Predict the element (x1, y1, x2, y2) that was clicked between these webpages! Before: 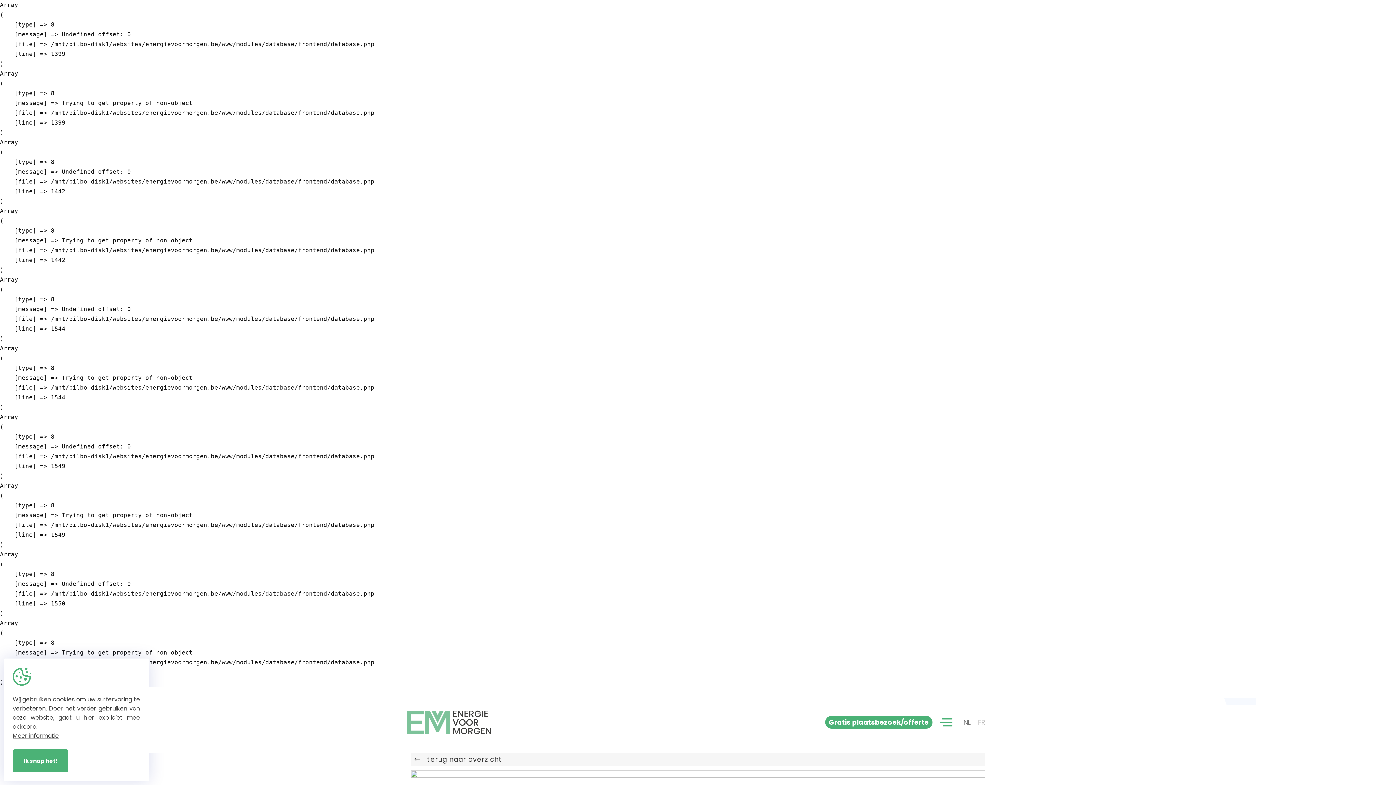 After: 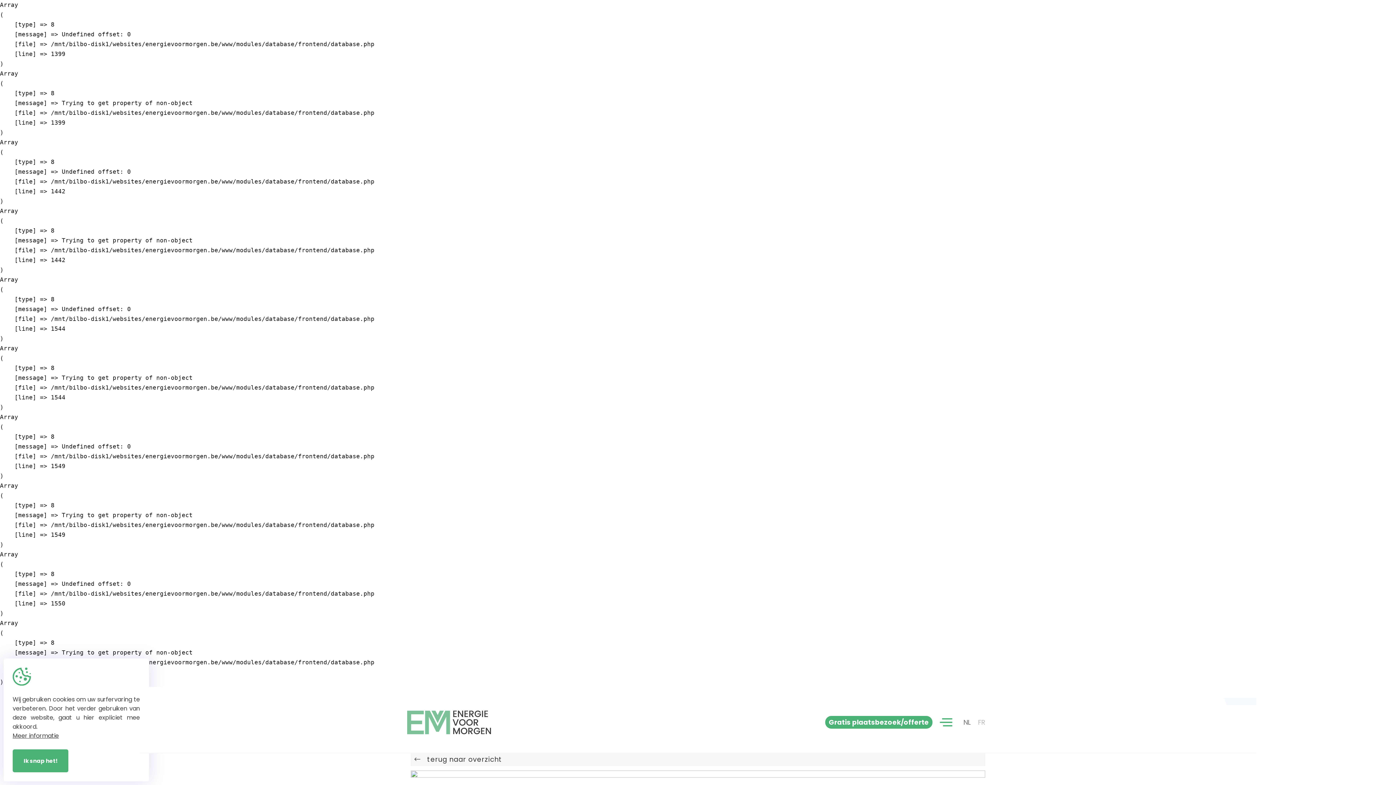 Action: bbox: (960, 714, 974, 731) label: NL